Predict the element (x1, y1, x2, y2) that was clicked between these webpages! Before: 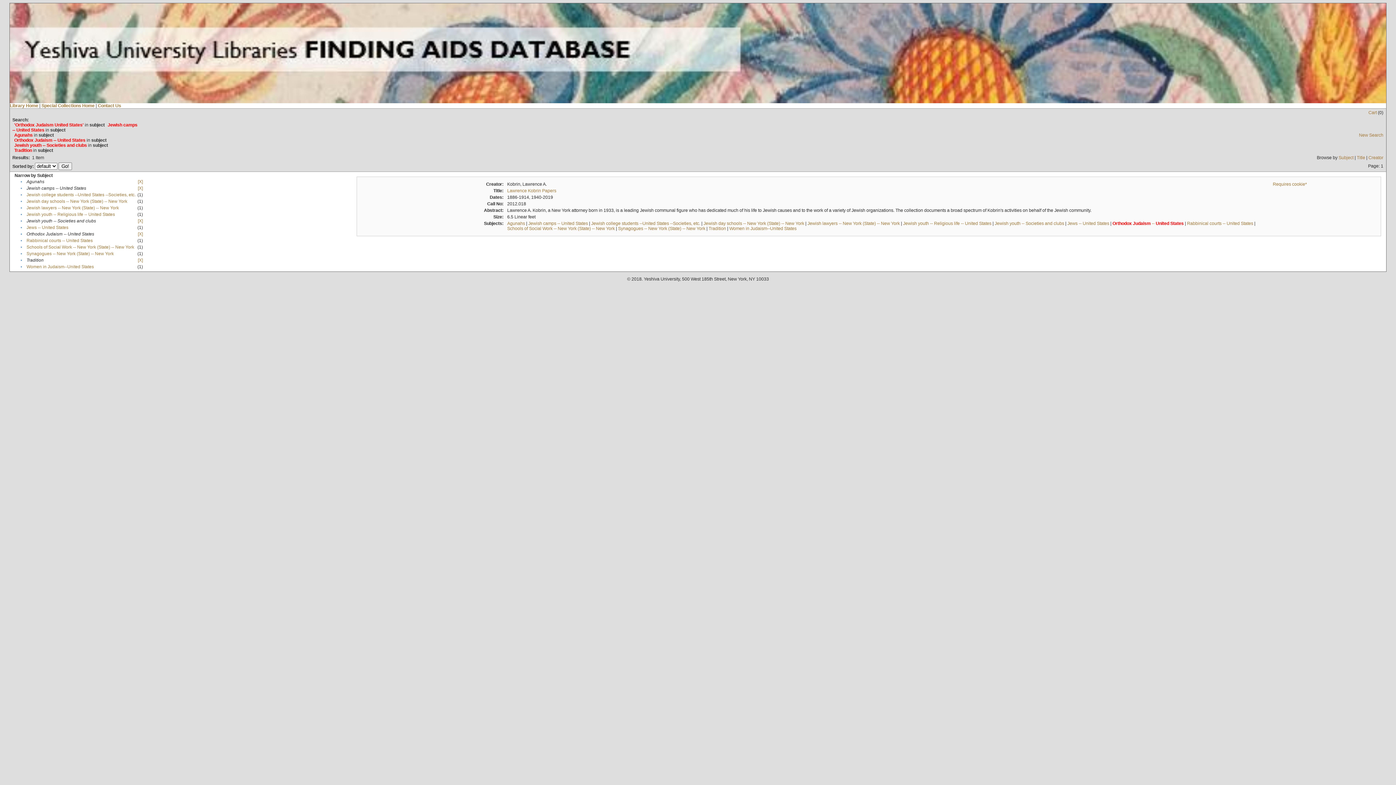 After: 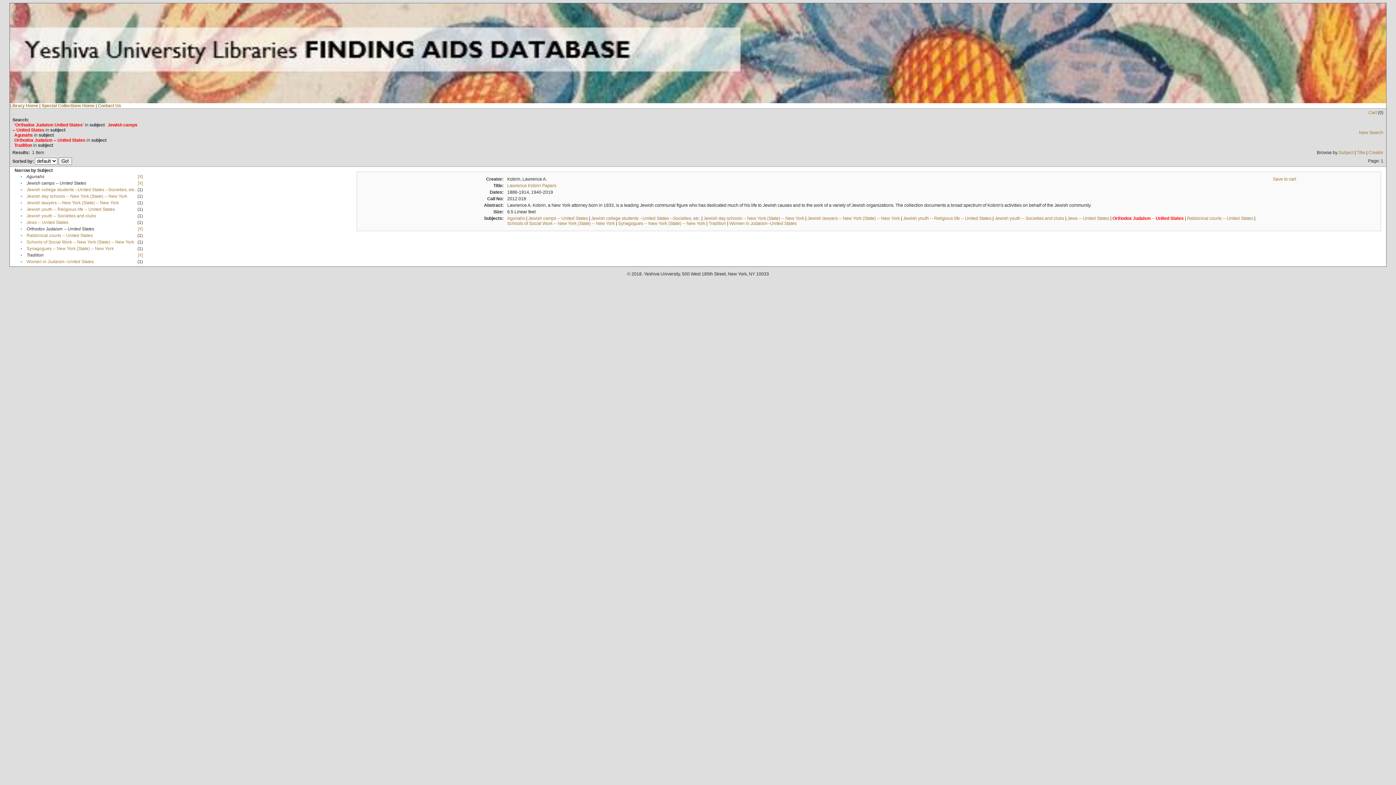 Action: label: [X] bbox: (137, 218, 142, 223)